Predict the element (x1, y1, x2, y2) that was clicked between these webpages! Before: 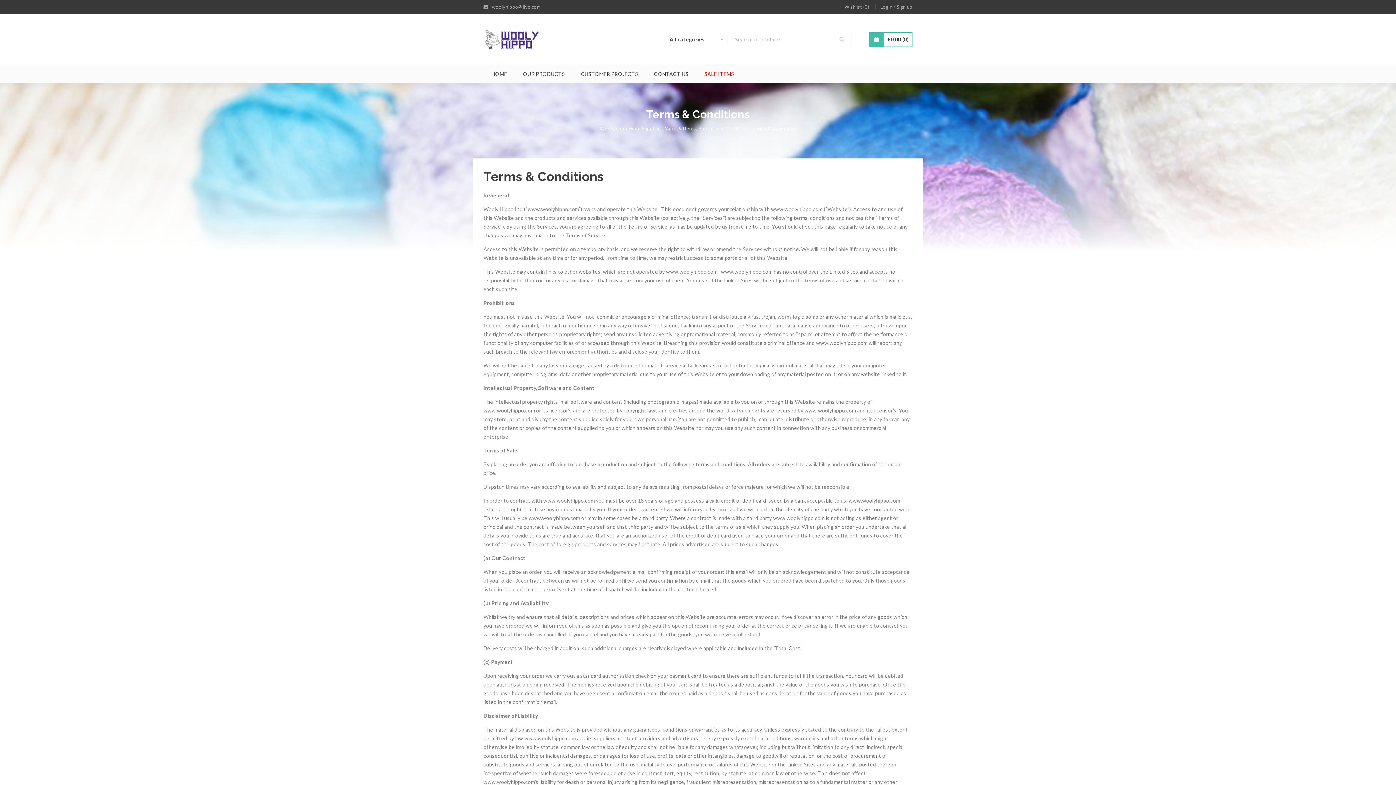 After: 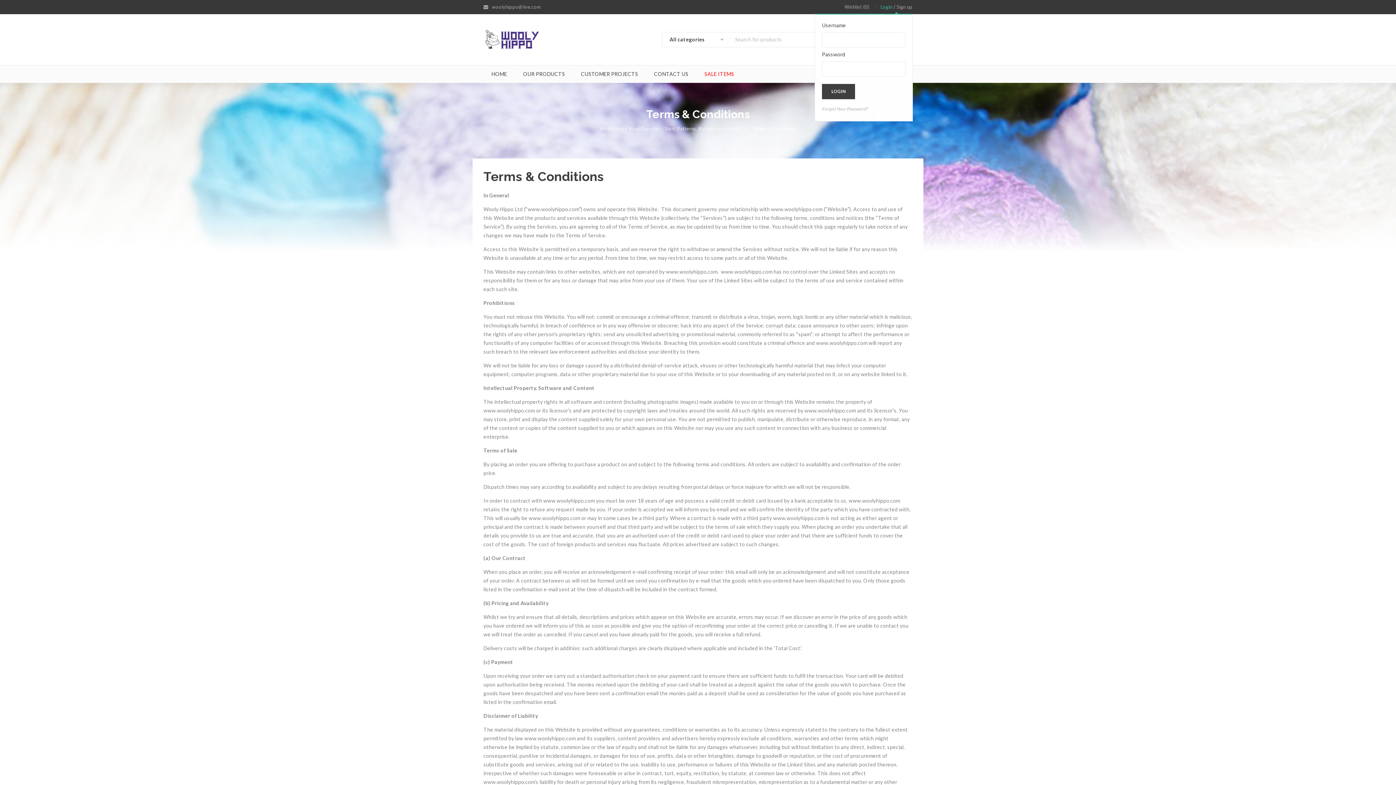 Action: bbox: (880, 2, 892, 11) label: Login